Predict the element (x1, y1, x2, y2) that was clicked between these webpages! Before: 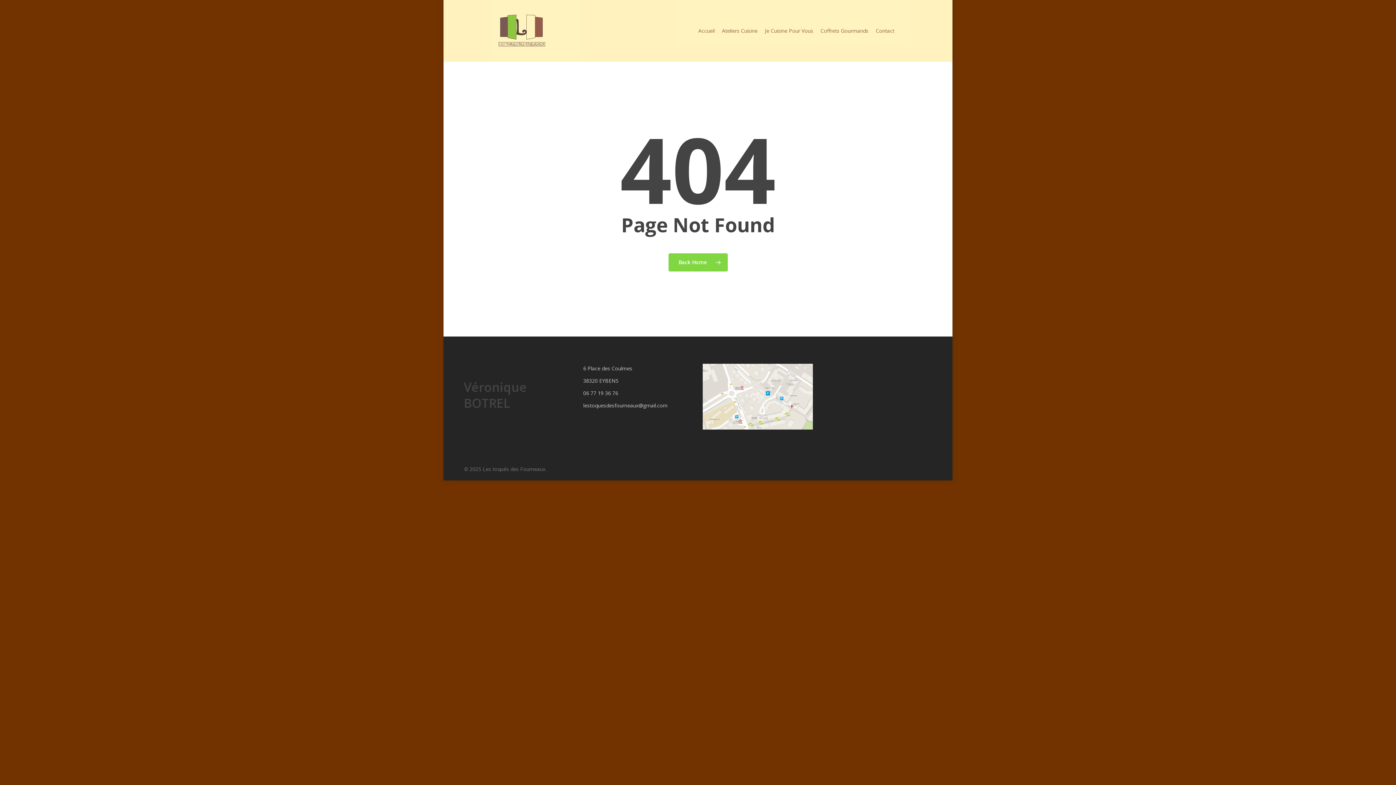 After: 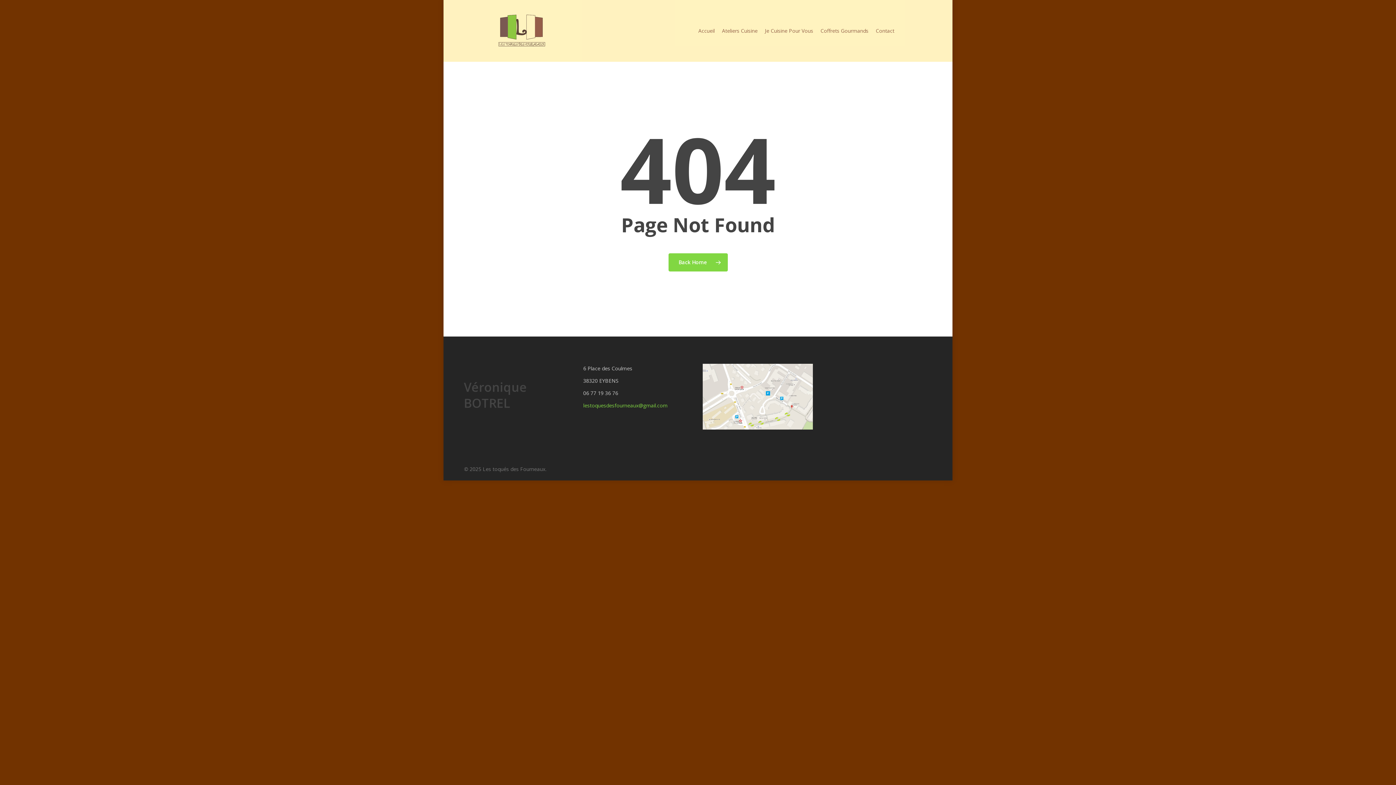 Action: label: lestoquesdesfourneaux@gmail.com bbox: (583, 400, 693, 410)